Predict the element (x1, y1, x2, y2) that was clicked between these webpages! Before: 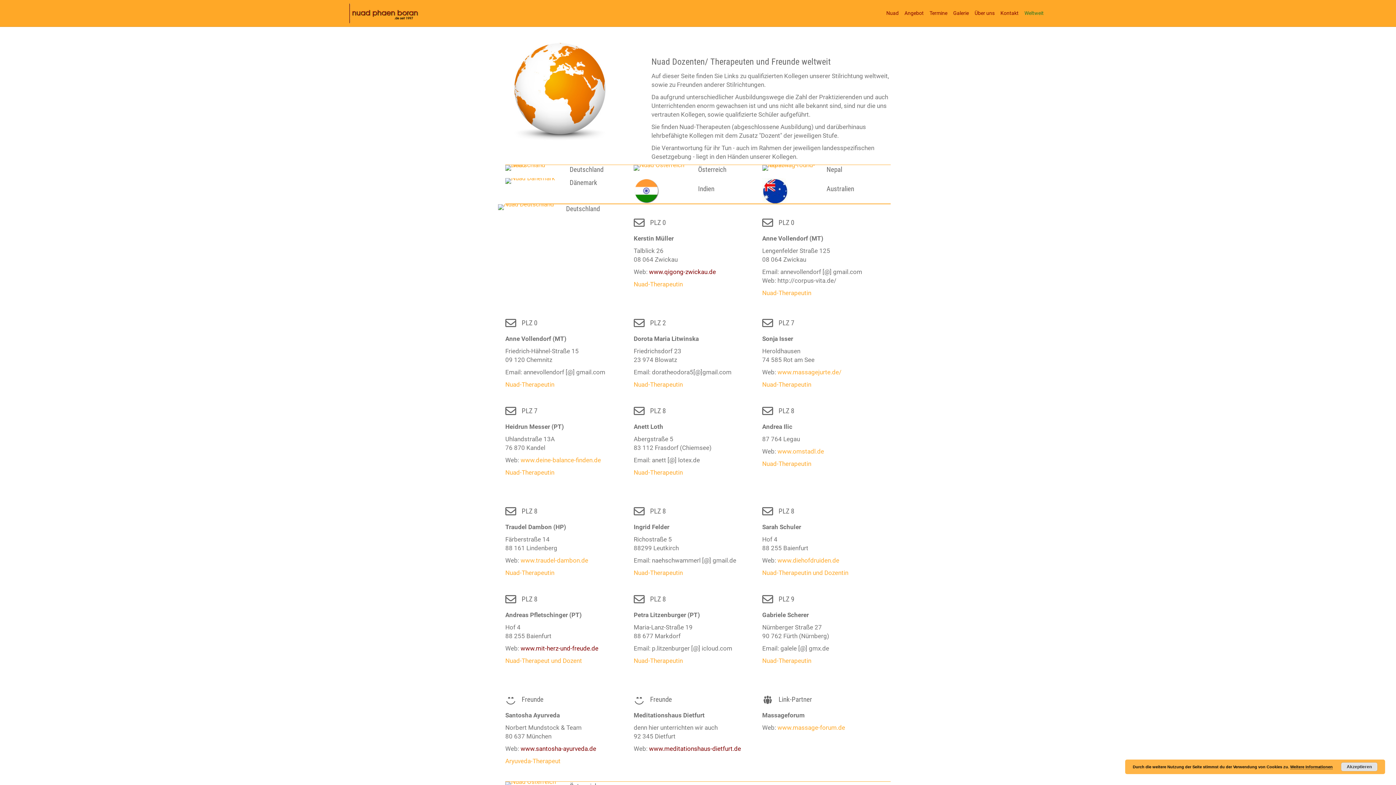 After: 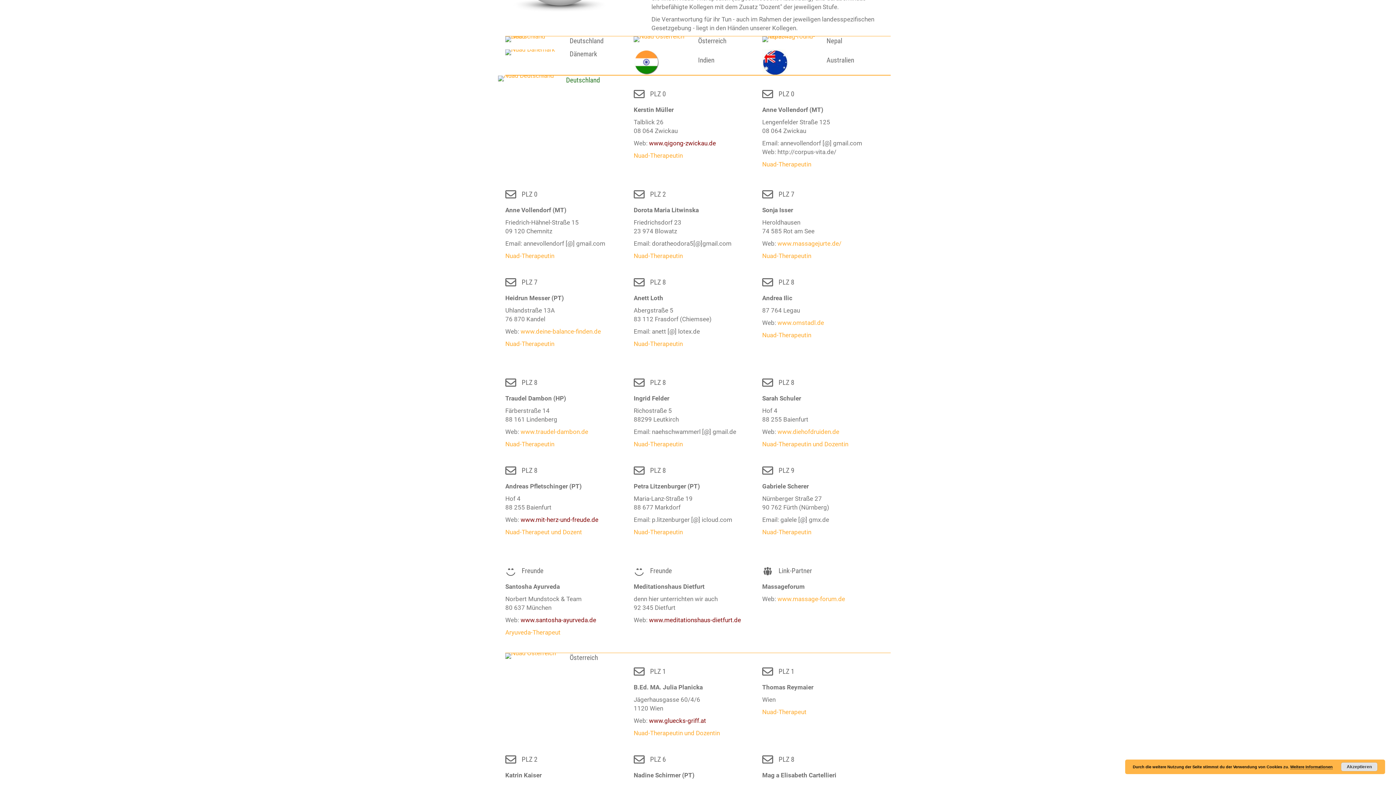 Action: bbox: (566, 204, 600, 213) label: Deutschland